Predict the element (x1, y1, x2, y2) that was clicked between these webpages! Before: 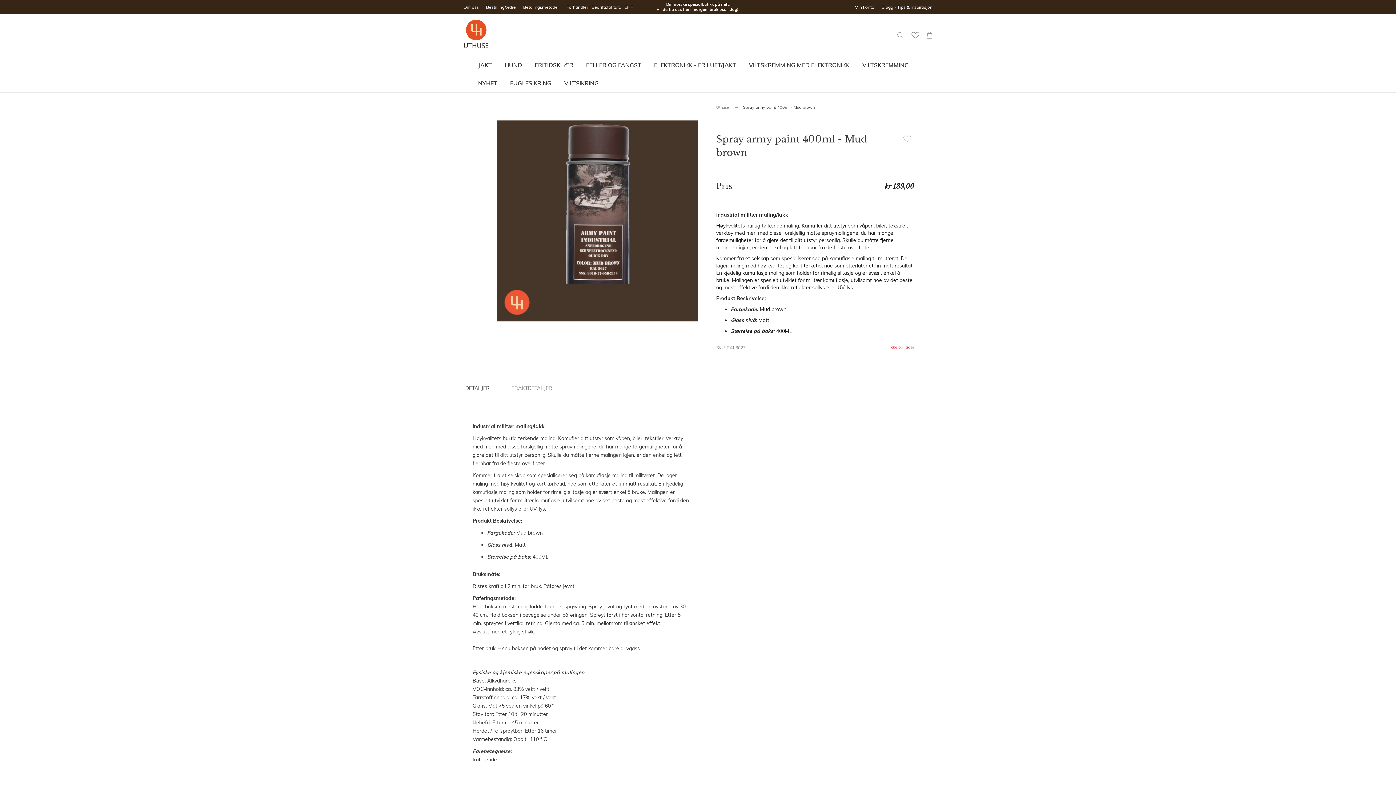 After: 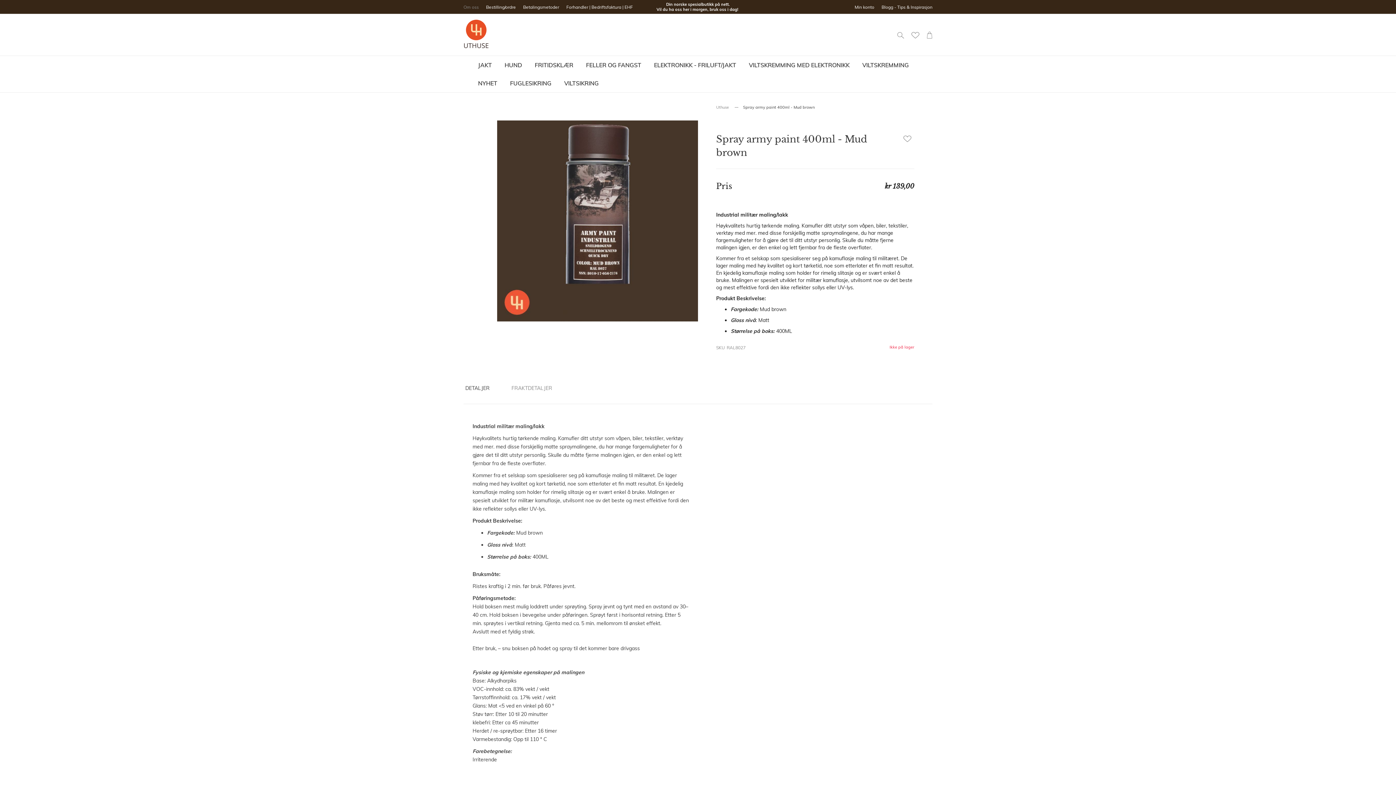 Action: bbox: (463, 4, 478, 9) label: Om oss